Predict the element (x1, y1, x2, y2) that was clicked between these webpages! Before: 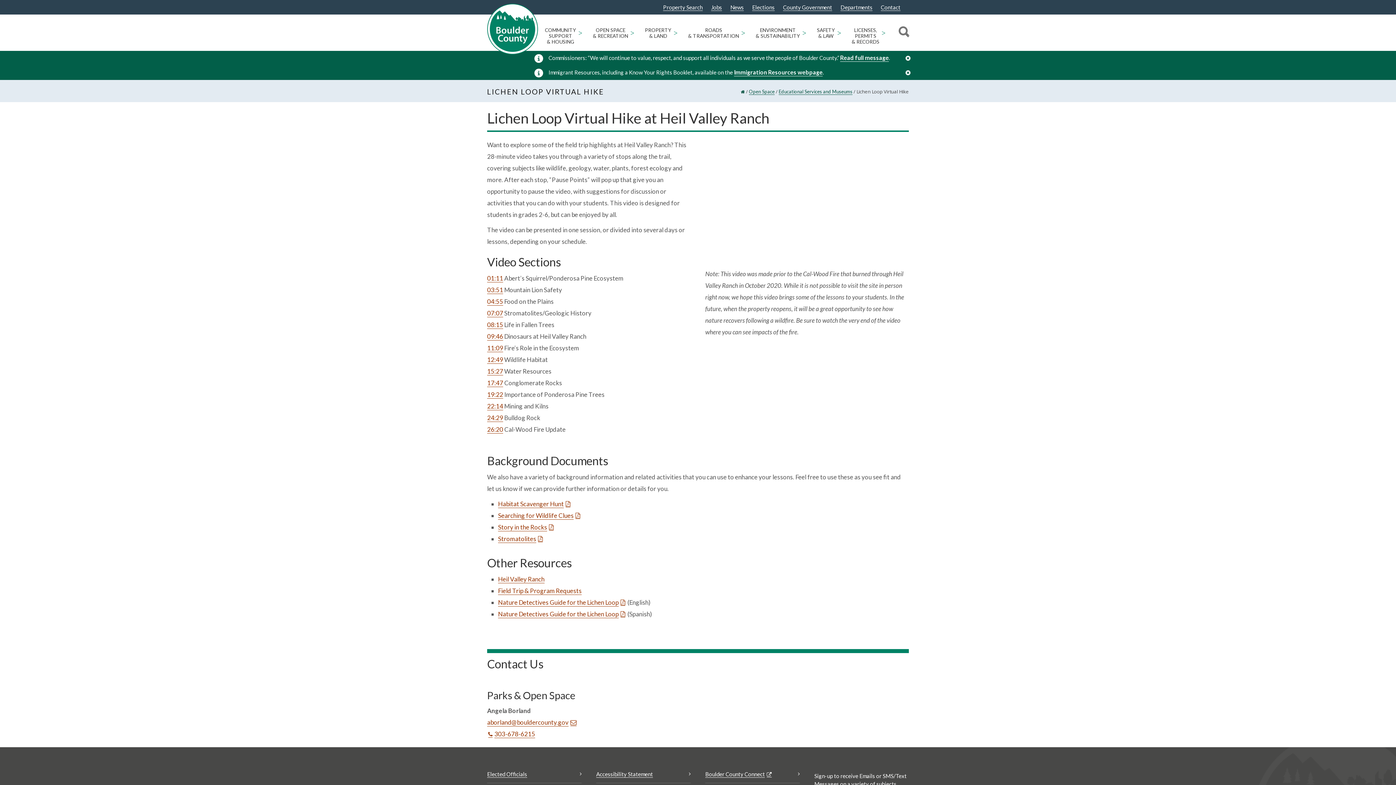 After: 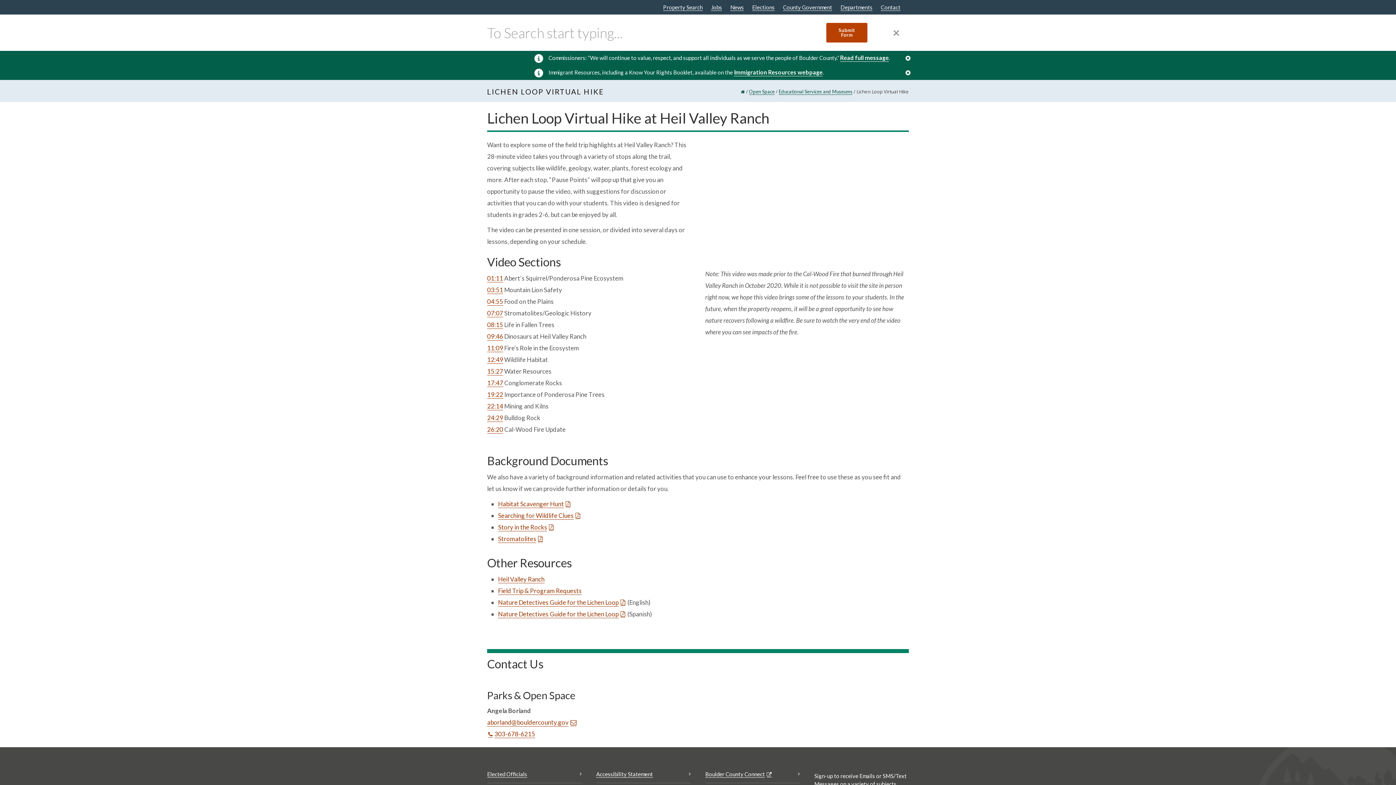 Action: label: Search bbox: (897, 14, 909, 50)